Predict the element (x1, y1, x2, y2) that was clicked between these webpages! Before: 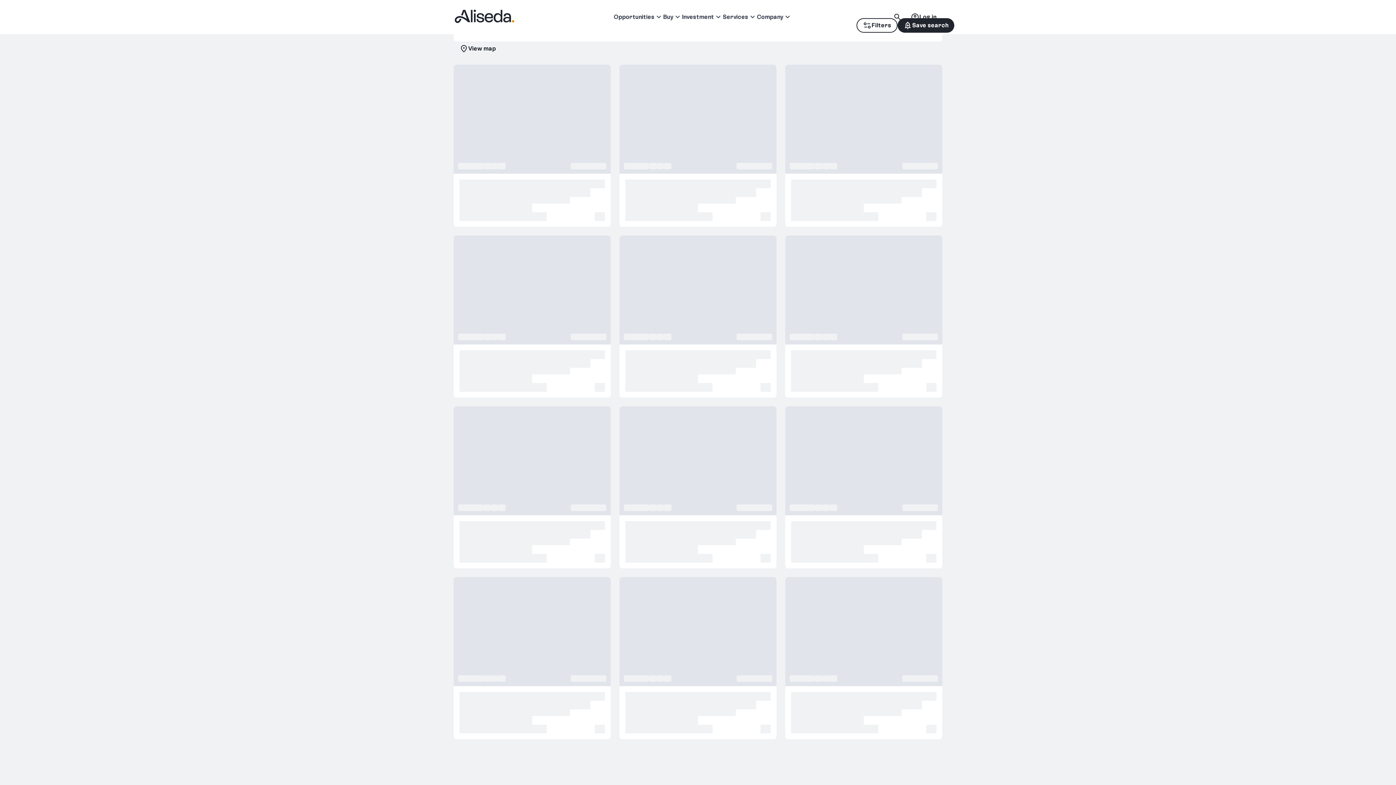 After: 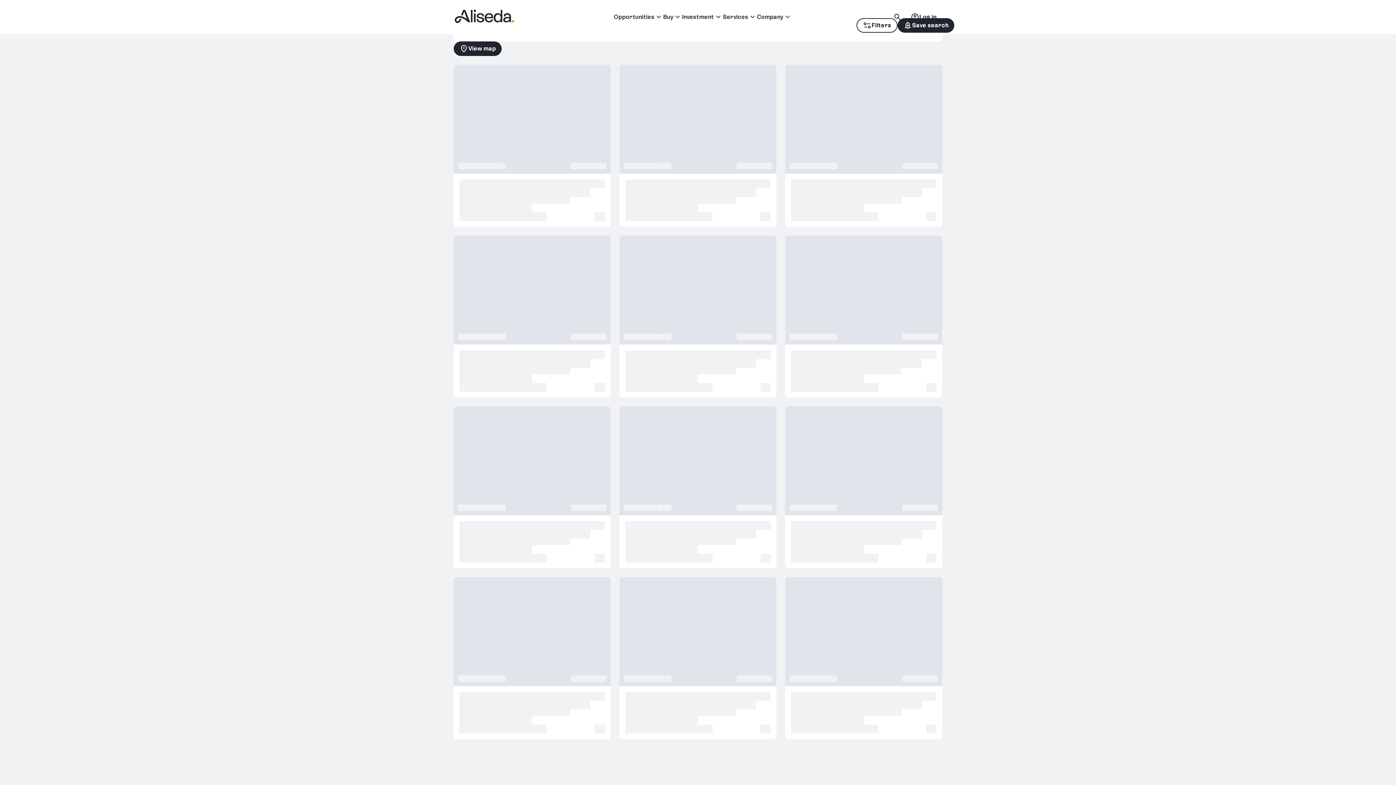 Action: bbox: (453, 41, 501, 56) label: location_on
View map